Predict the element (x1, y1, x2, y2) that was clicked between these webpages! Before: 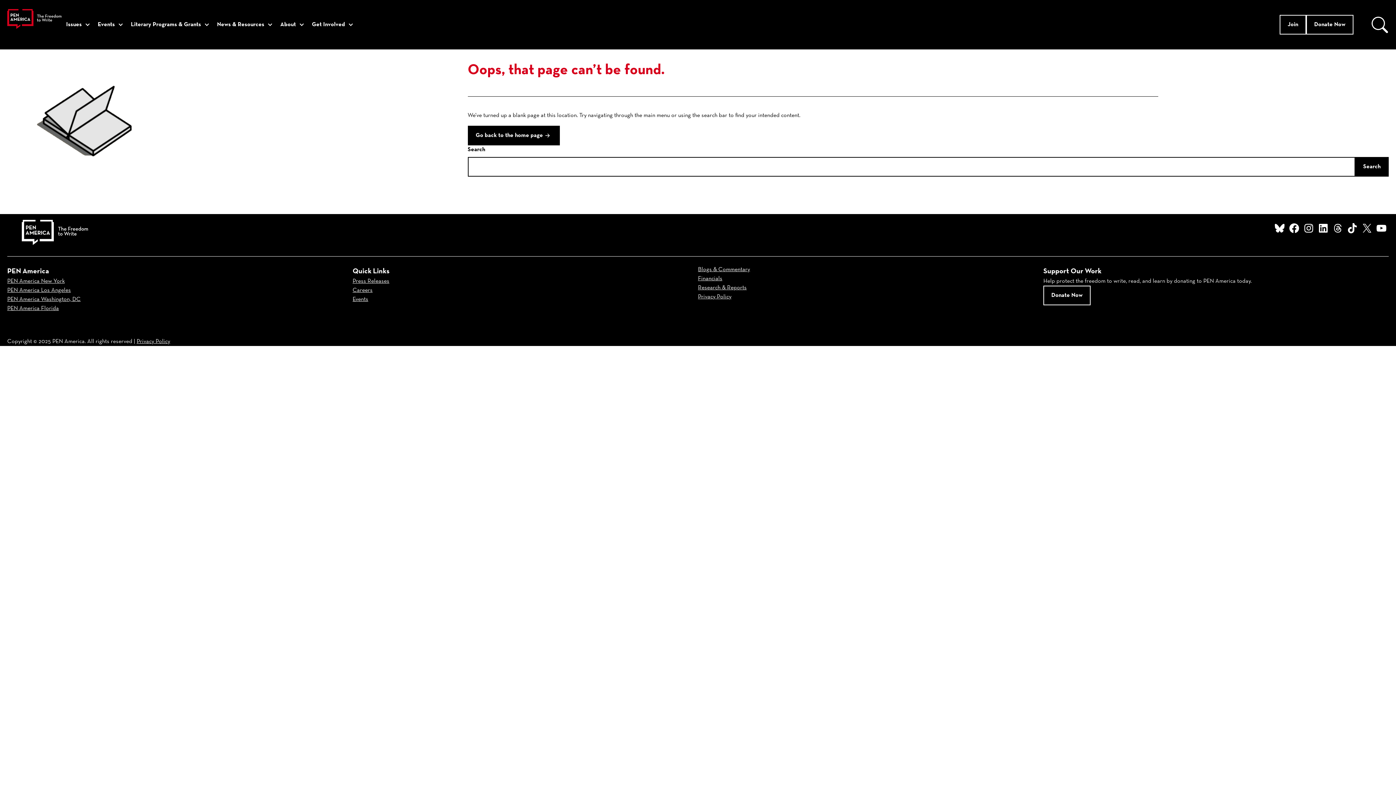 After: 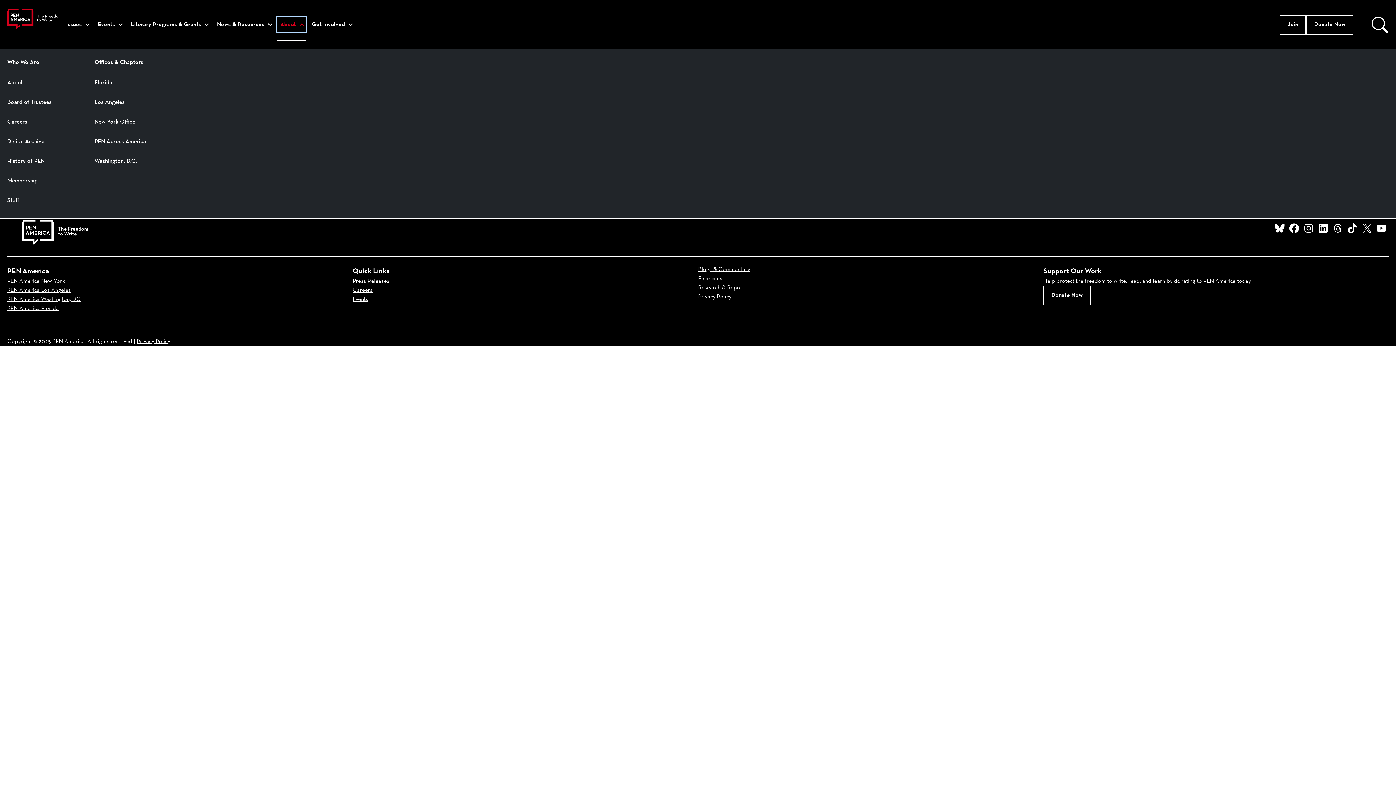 Action: bbox: (277, 17, 306, 32) label: About